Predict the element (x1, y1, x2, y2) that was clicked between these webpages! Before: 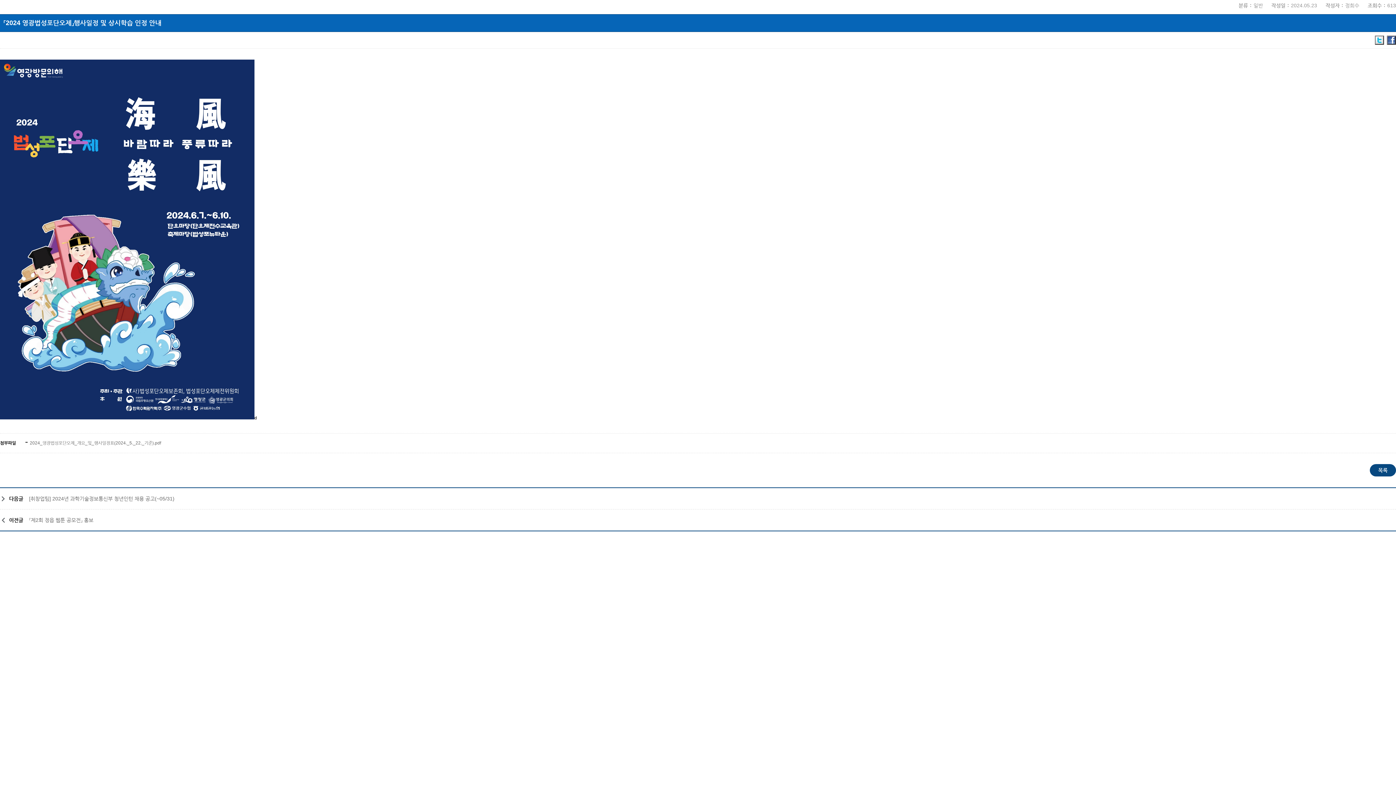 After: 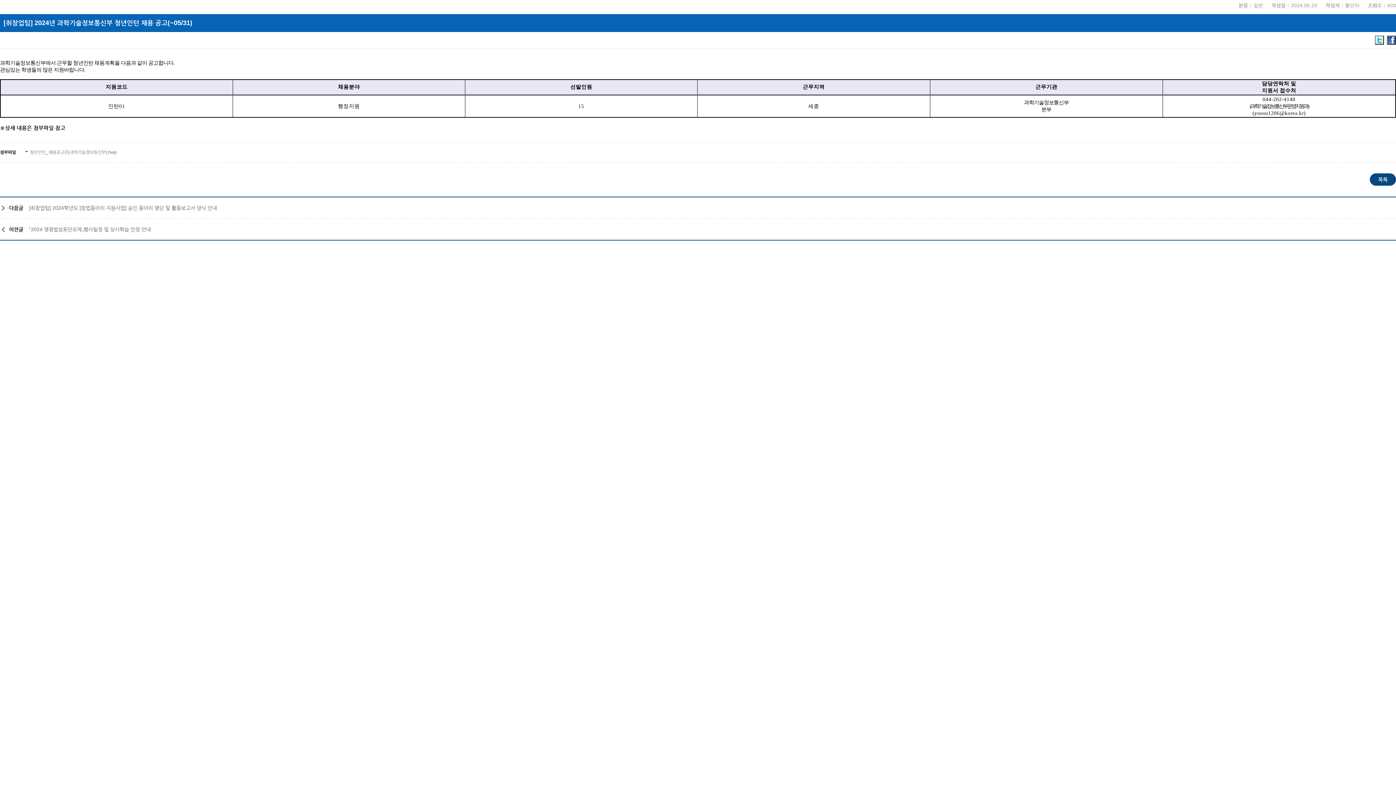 Action: label: [취창업팀] 2024년 과학기술정보통신부 청년인턴 채용 공고(~05/31) bbox: (29, 493, 1392, 504)